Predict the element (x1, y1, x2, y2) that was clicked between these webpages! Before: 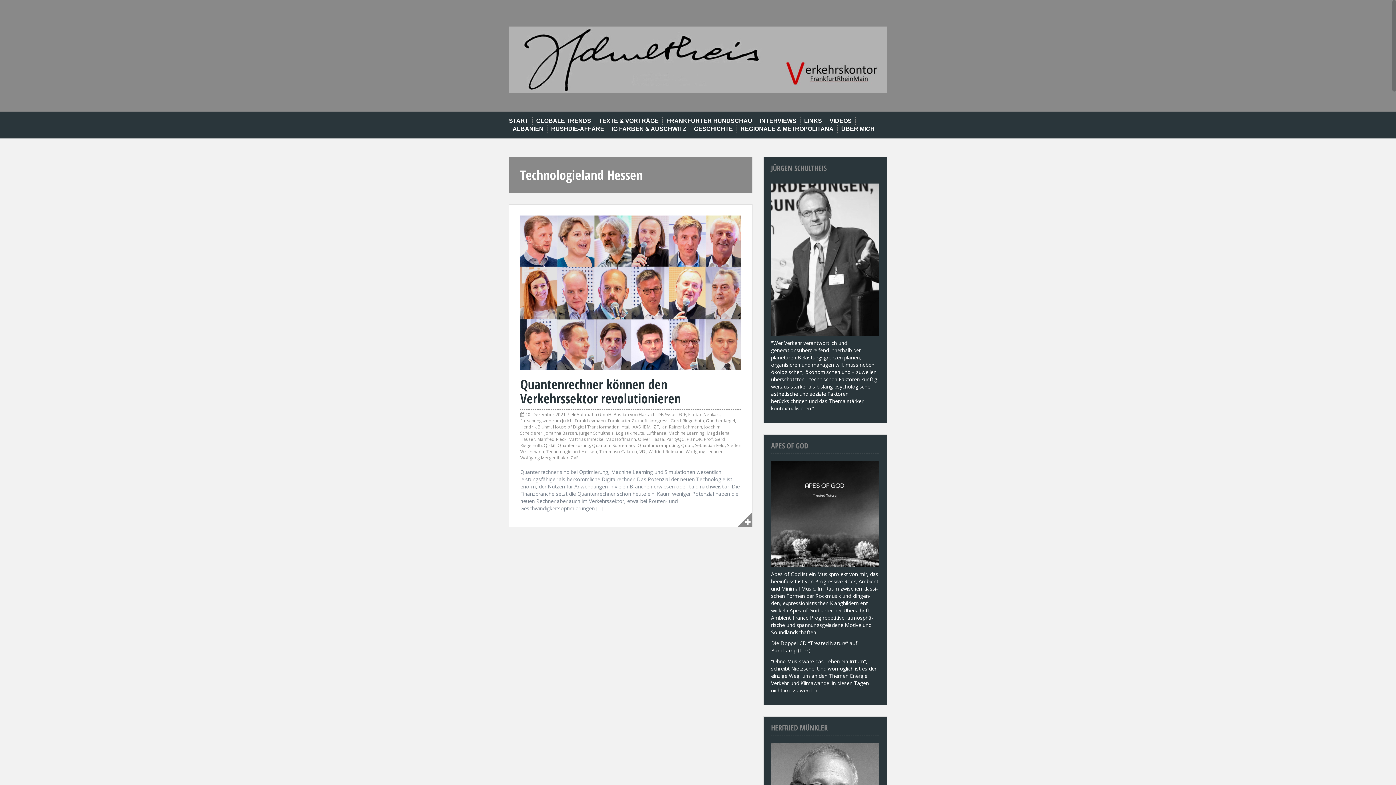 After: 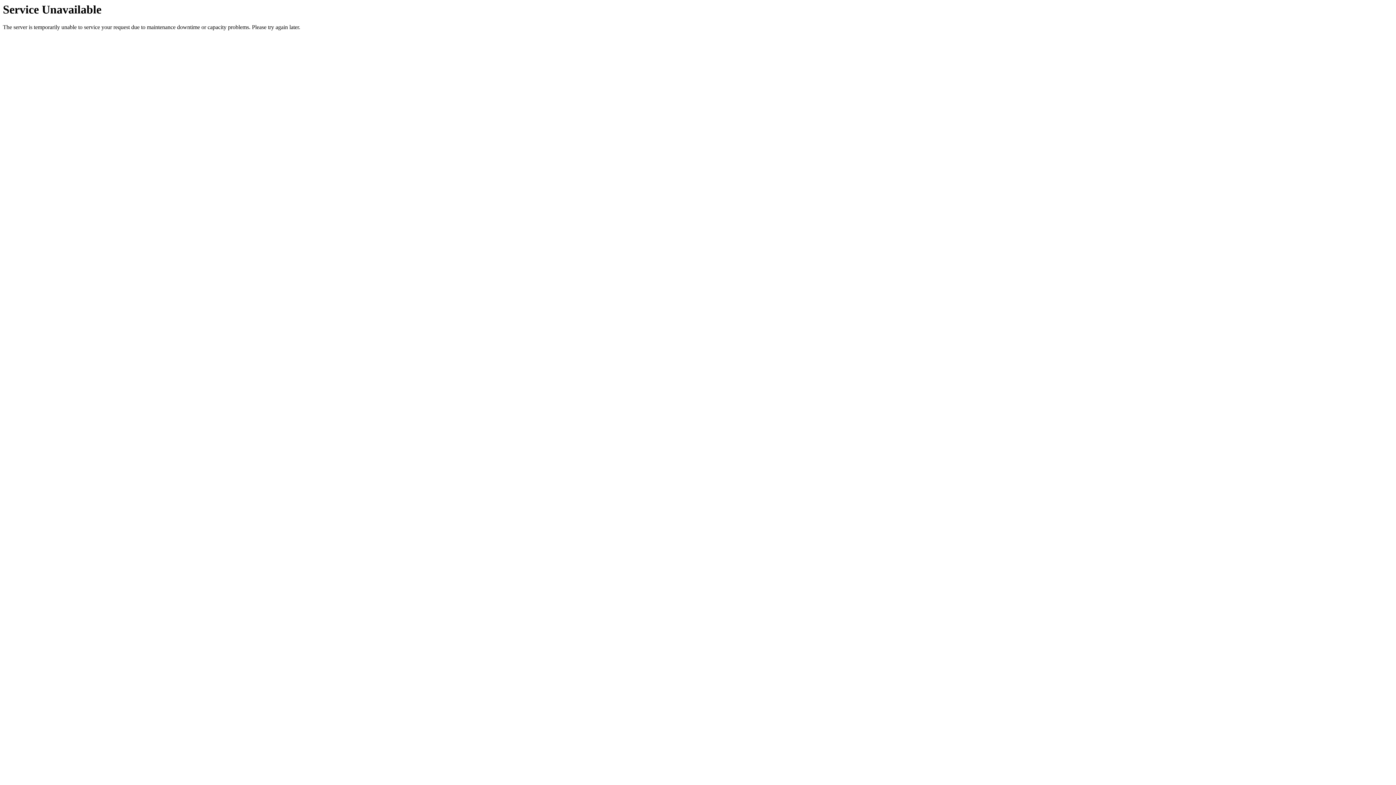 Action: bbox: (685, 448, 722, 454) label: Wolfgang Lechner